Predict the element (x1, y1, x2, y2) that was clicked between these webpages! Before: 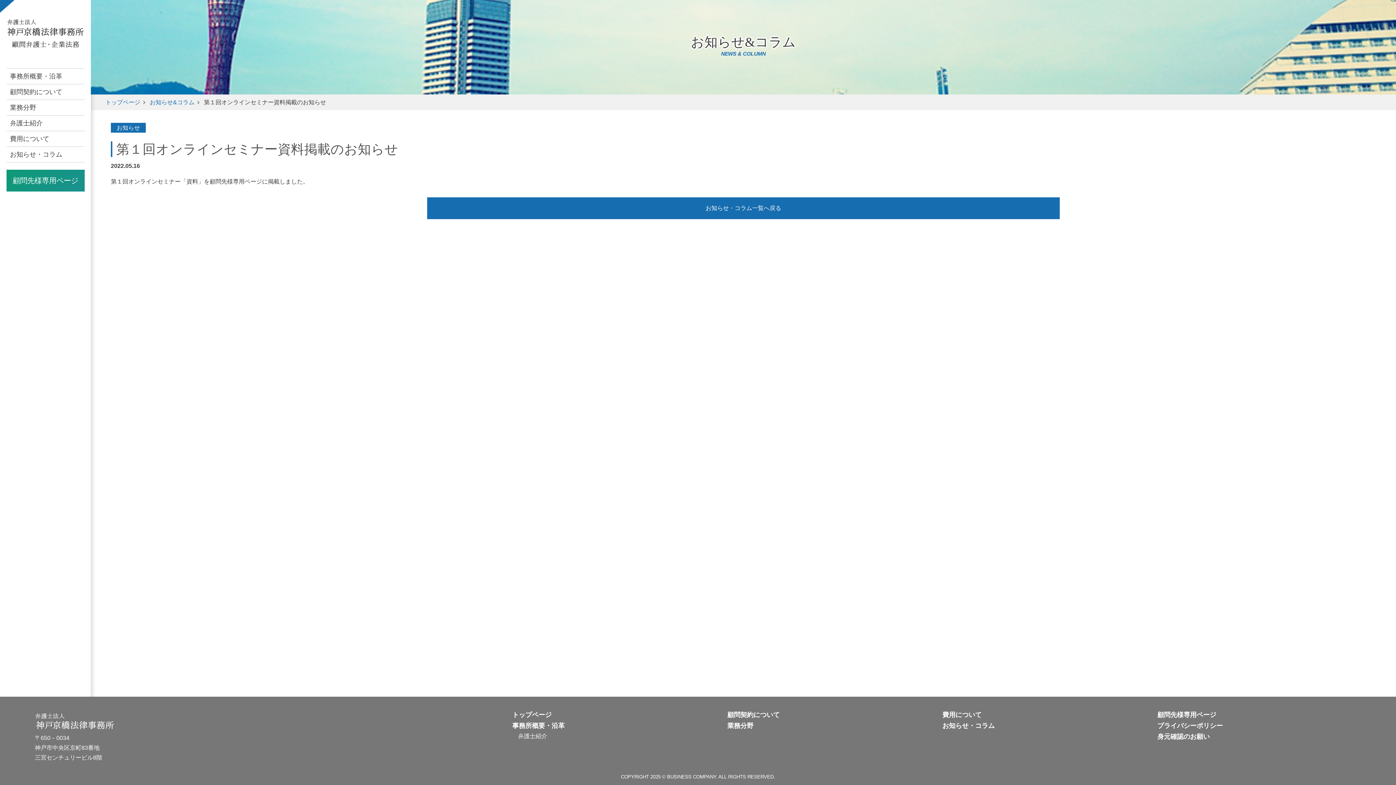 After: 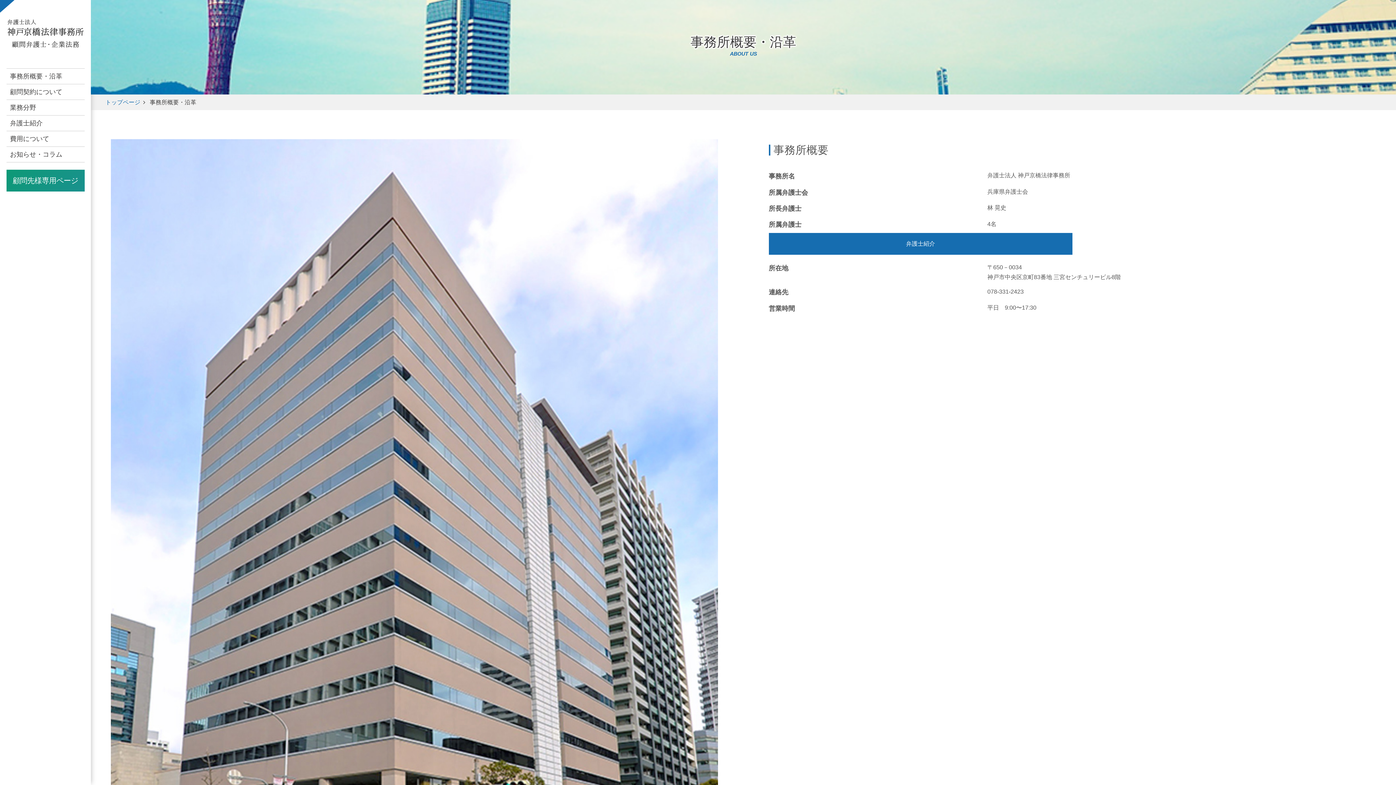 Action: label: 事務所概要・沿革 bbox: (512, 722, 564, 729)